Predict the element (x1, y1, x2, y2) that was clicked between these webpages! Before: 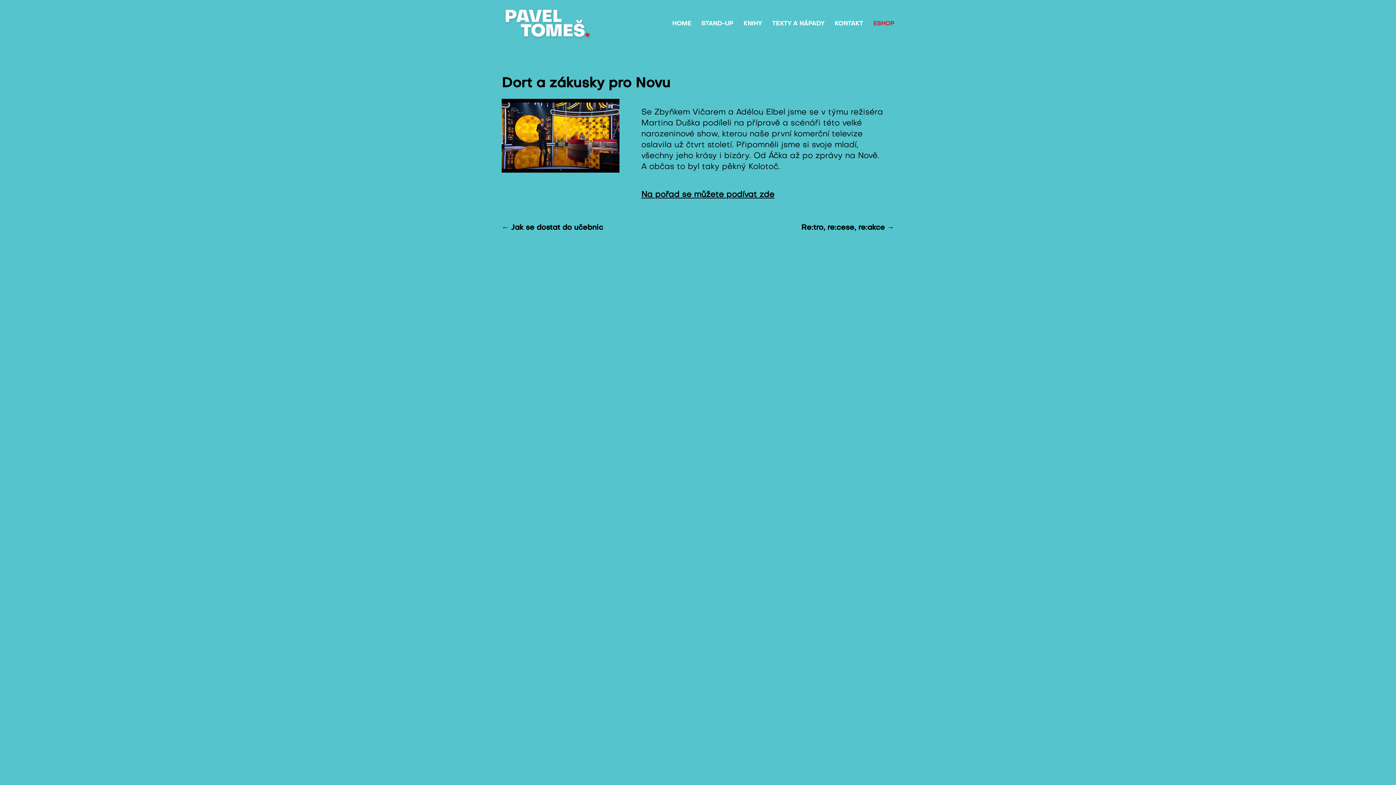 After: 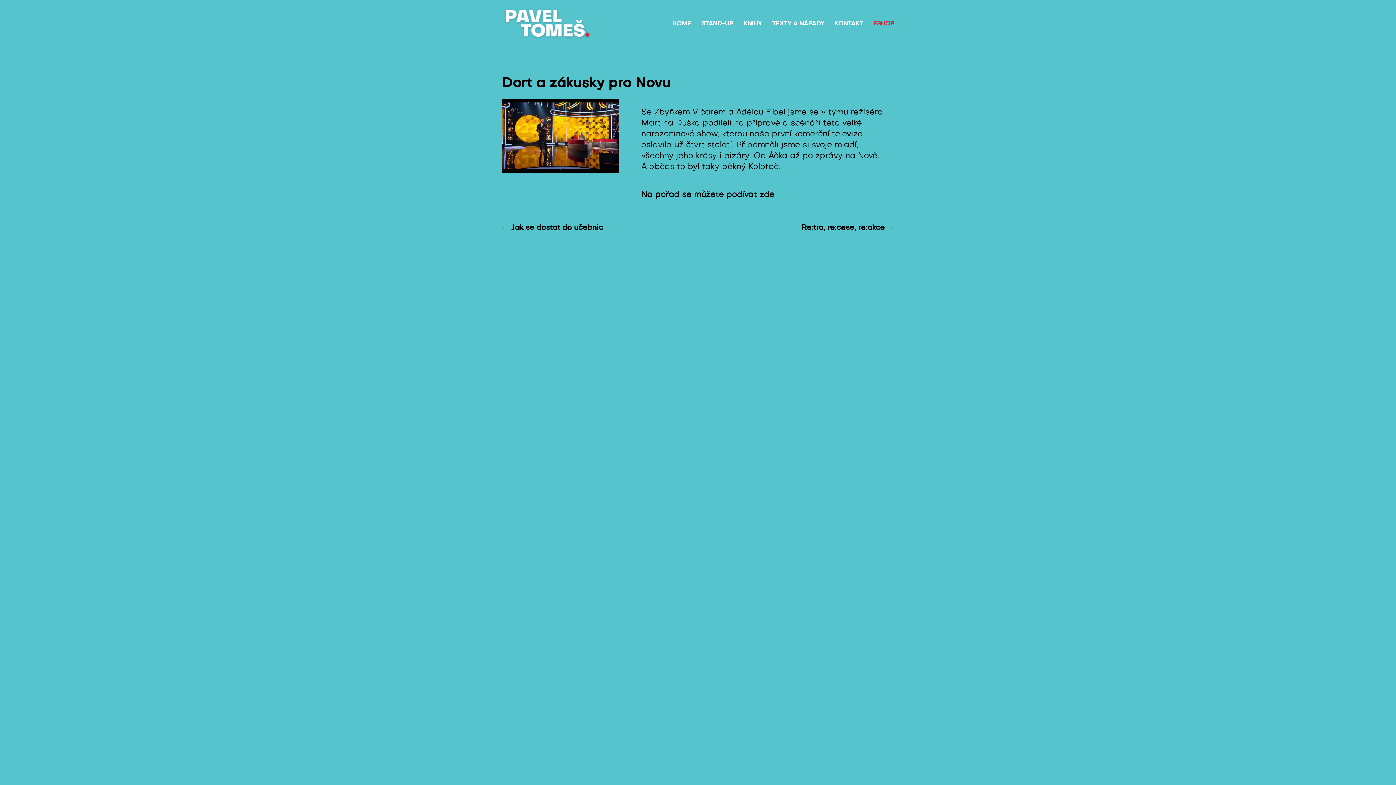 Action: label: Na pořad se můžete podívat zde bbox: (641, 191, 774, 198)